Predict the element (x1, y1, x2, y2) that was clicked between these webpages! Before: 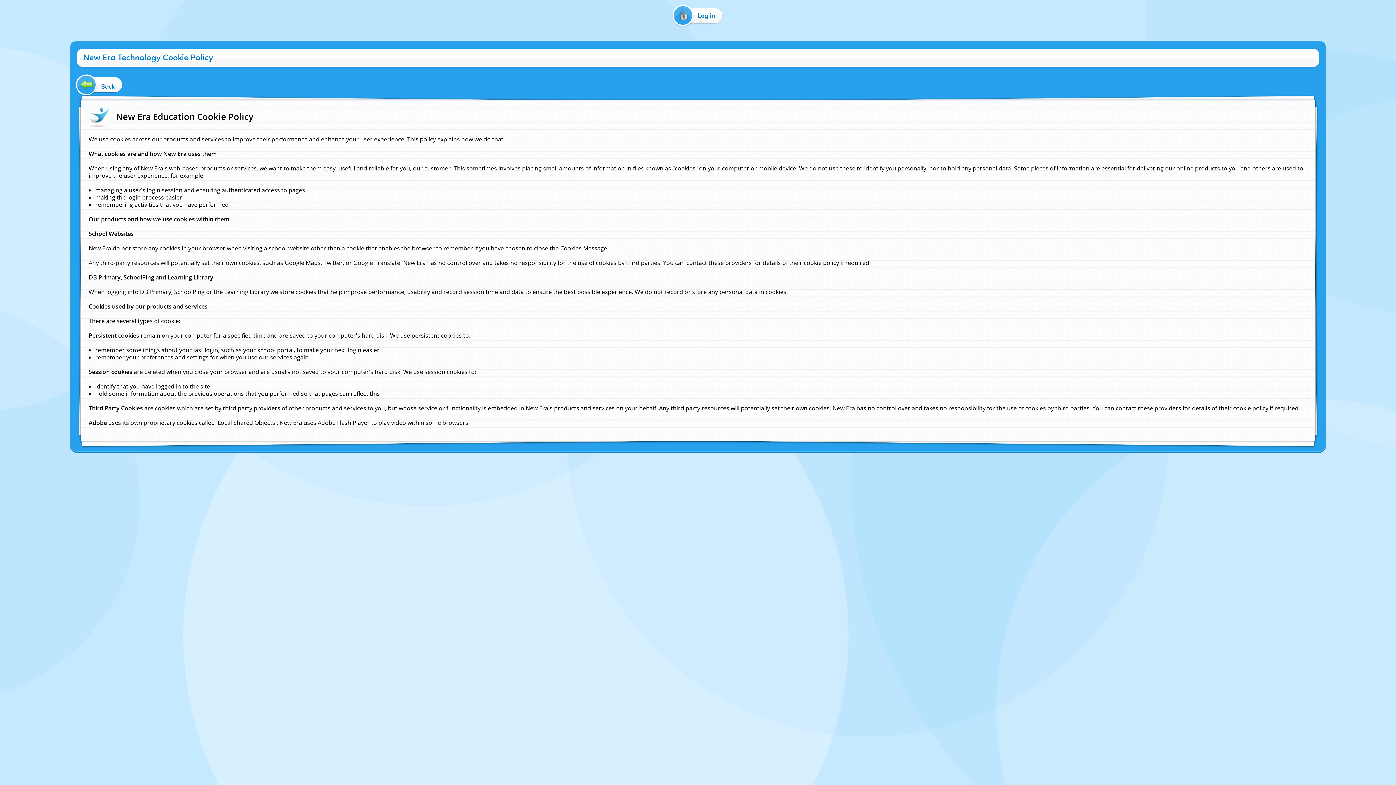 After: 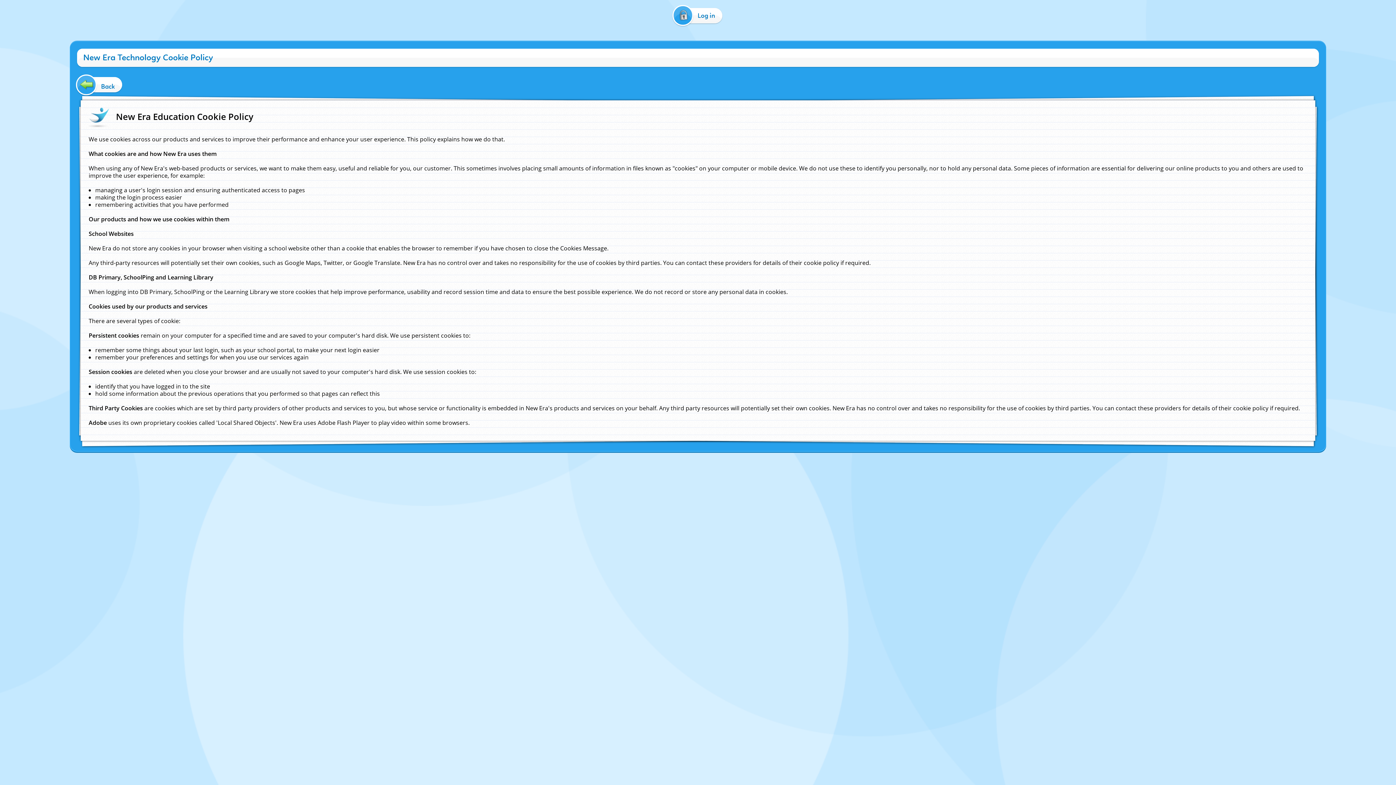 Action: label:   bbox: (0, 40, 1, 50)